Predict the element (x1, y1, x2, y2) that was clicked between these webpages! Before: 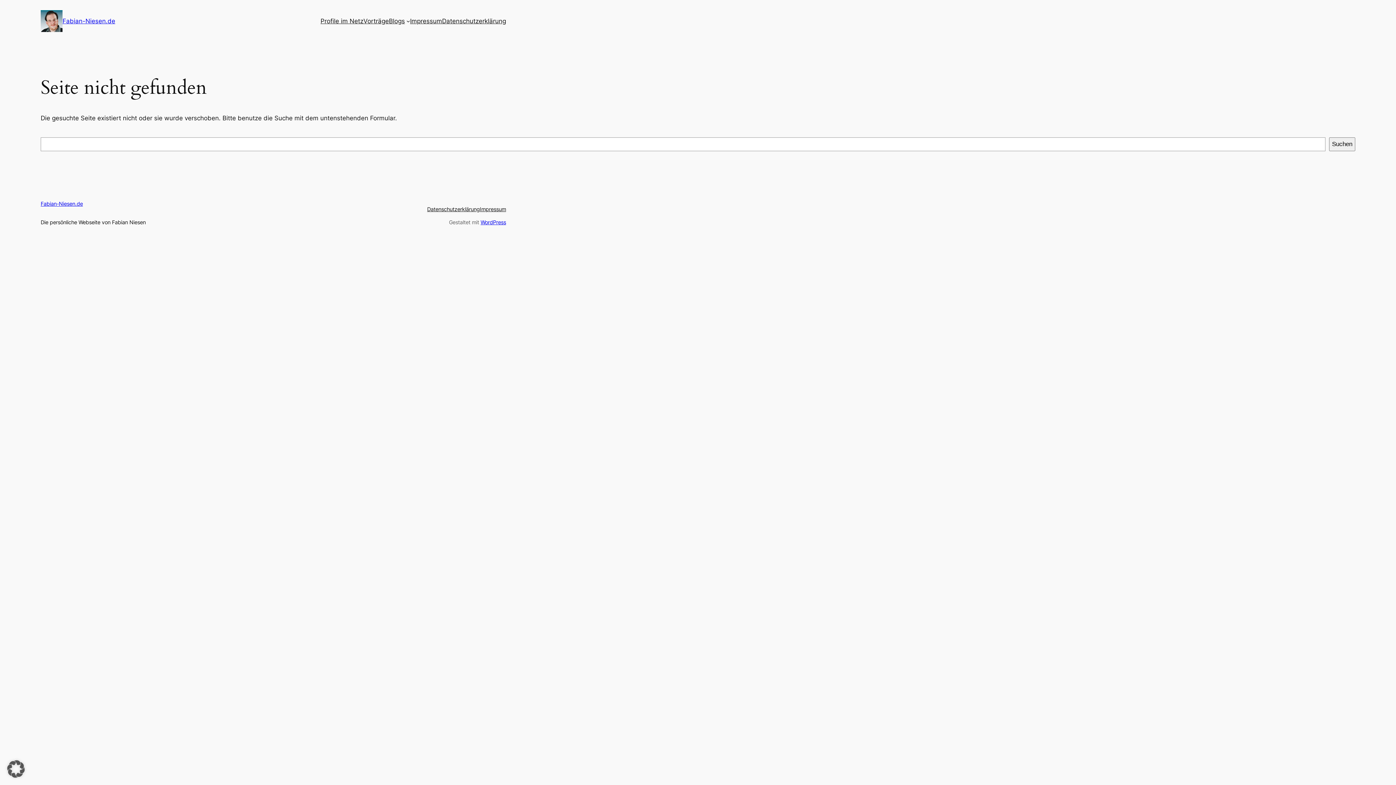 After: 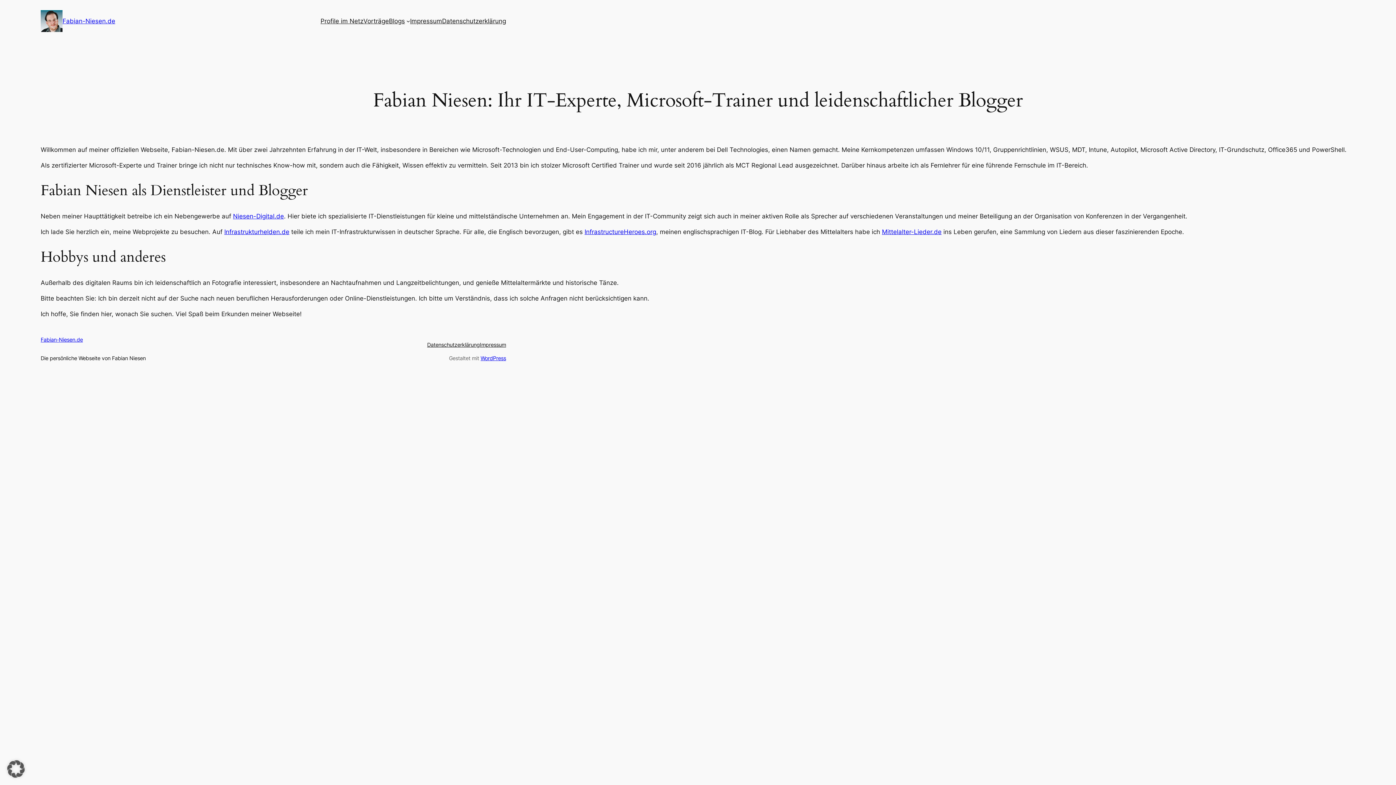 Action: label: Fabian-Niesen.de bbox: (62, 17, 115, 24)